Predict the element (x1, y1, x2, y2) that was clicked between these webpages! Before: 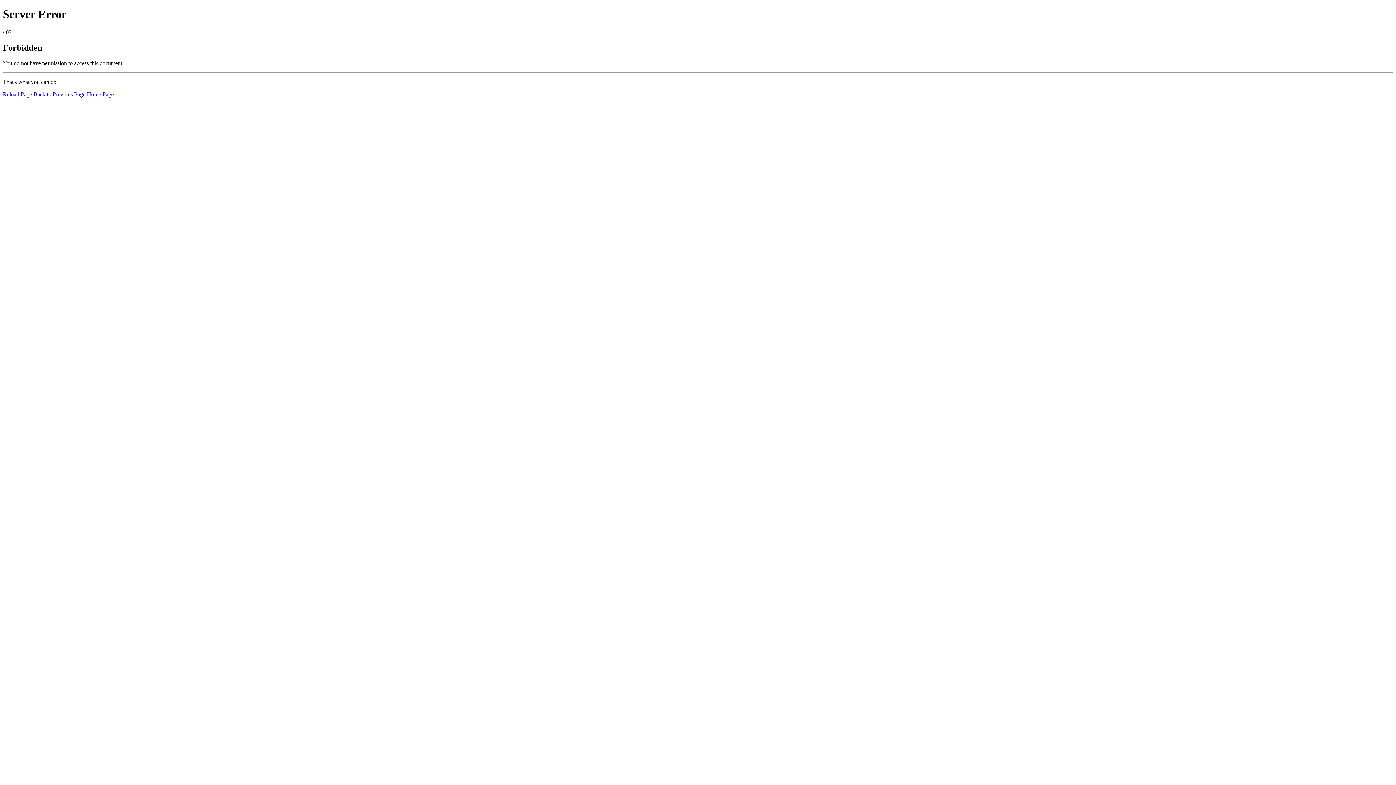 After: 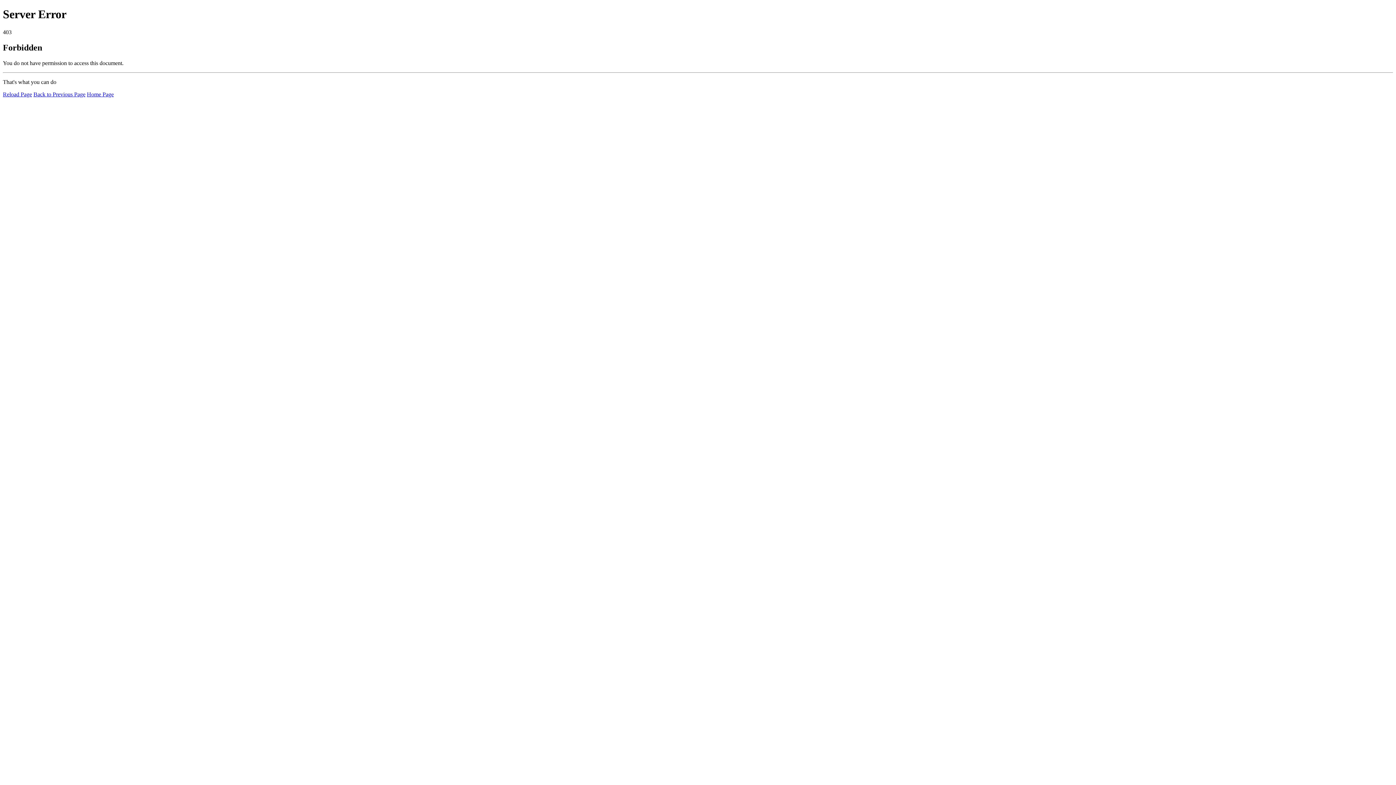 Action: label: Reload Page bbox: (2, 91, 32, 97)